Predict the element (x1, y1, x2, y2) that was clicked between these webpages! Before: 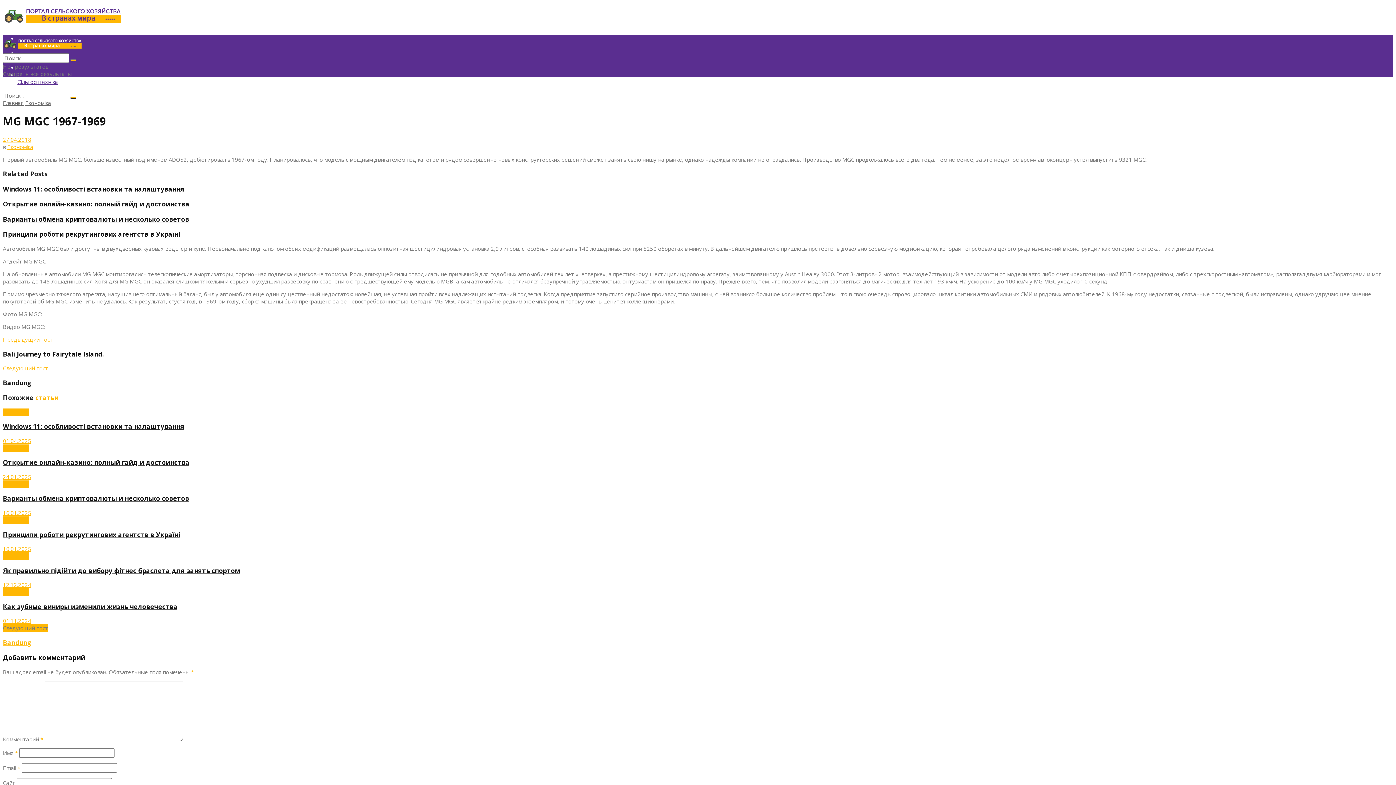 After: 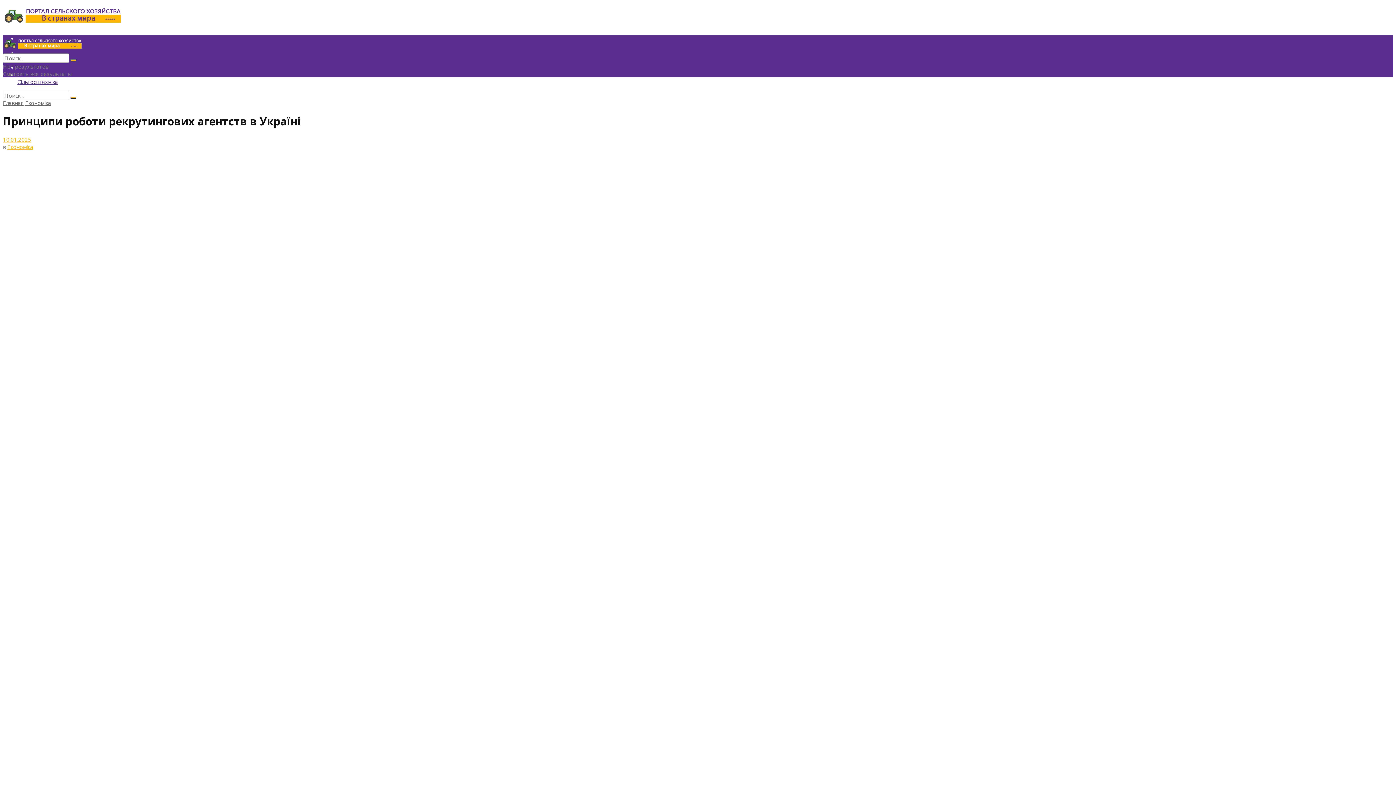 Action: label: Принципи роботи рекрутингових агентств в Україні bbox: (2, 530, 180, 539)